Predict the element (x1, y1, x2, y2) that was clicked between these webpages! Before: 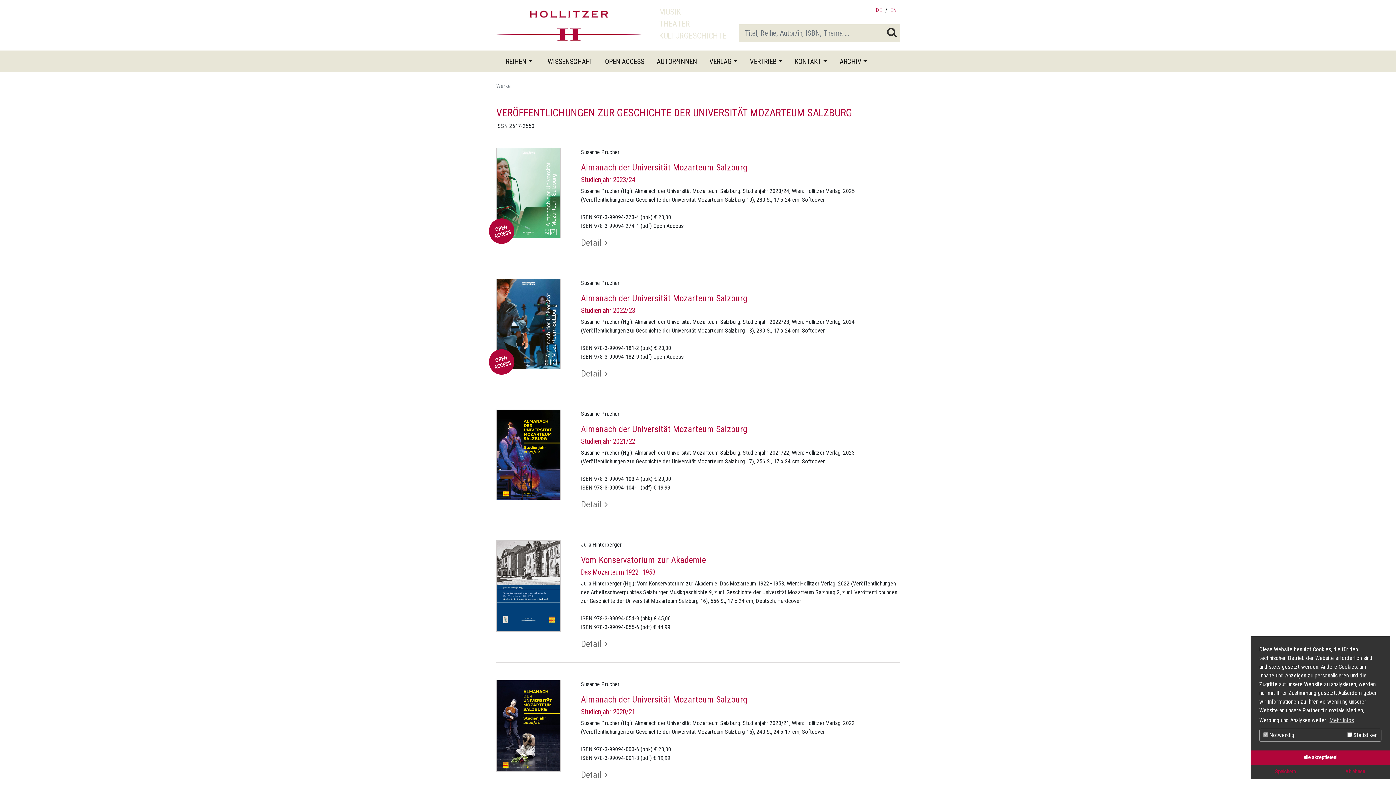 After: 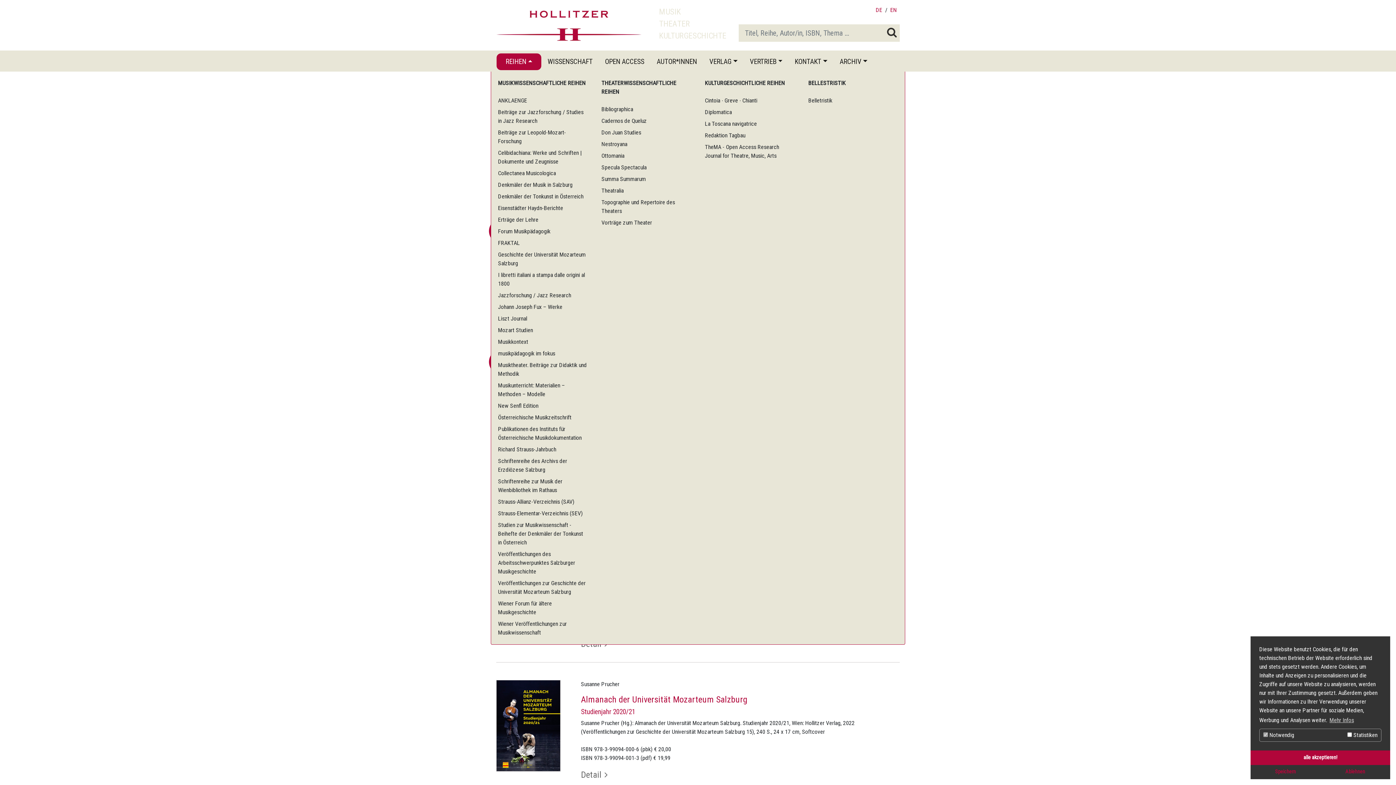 Action: label: REIHEN bbox: (502, 53, 535, 69)